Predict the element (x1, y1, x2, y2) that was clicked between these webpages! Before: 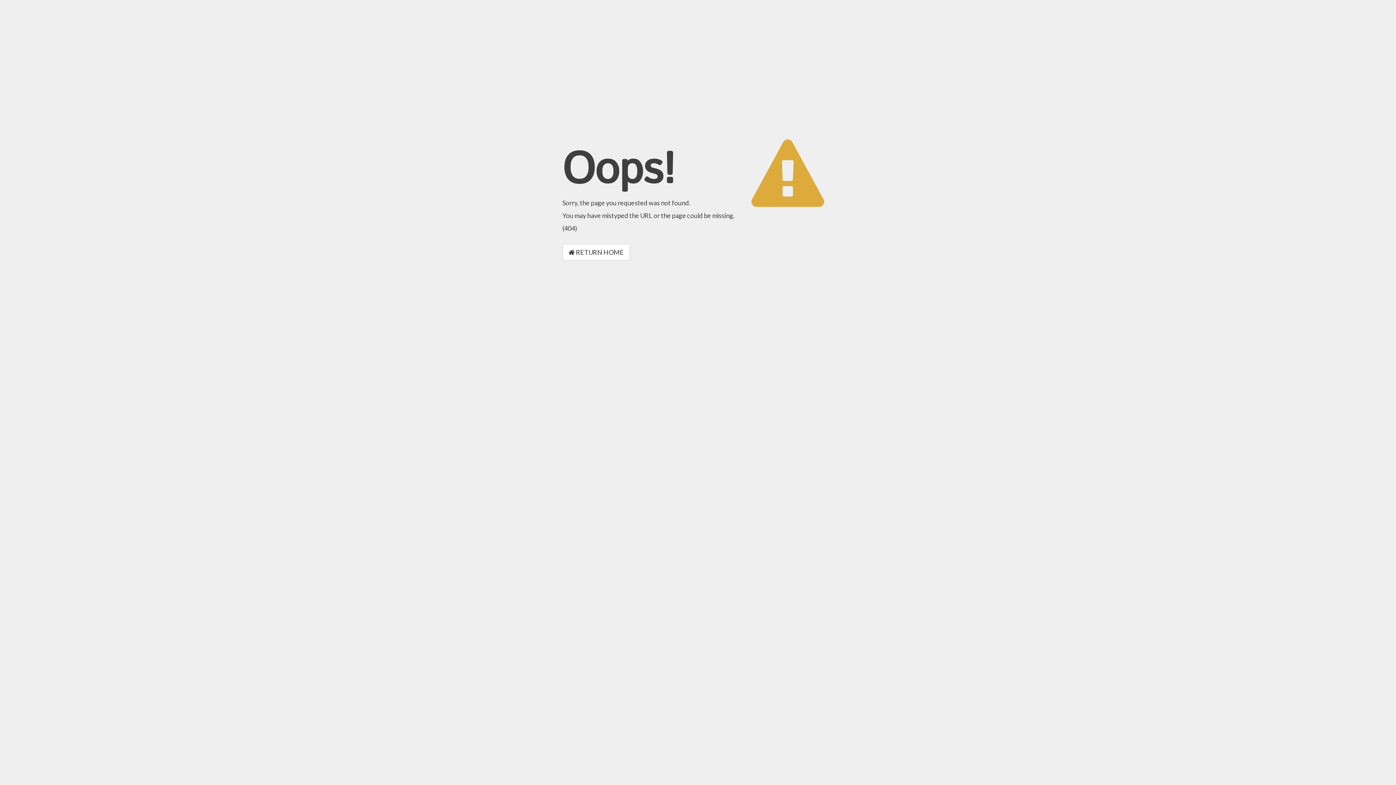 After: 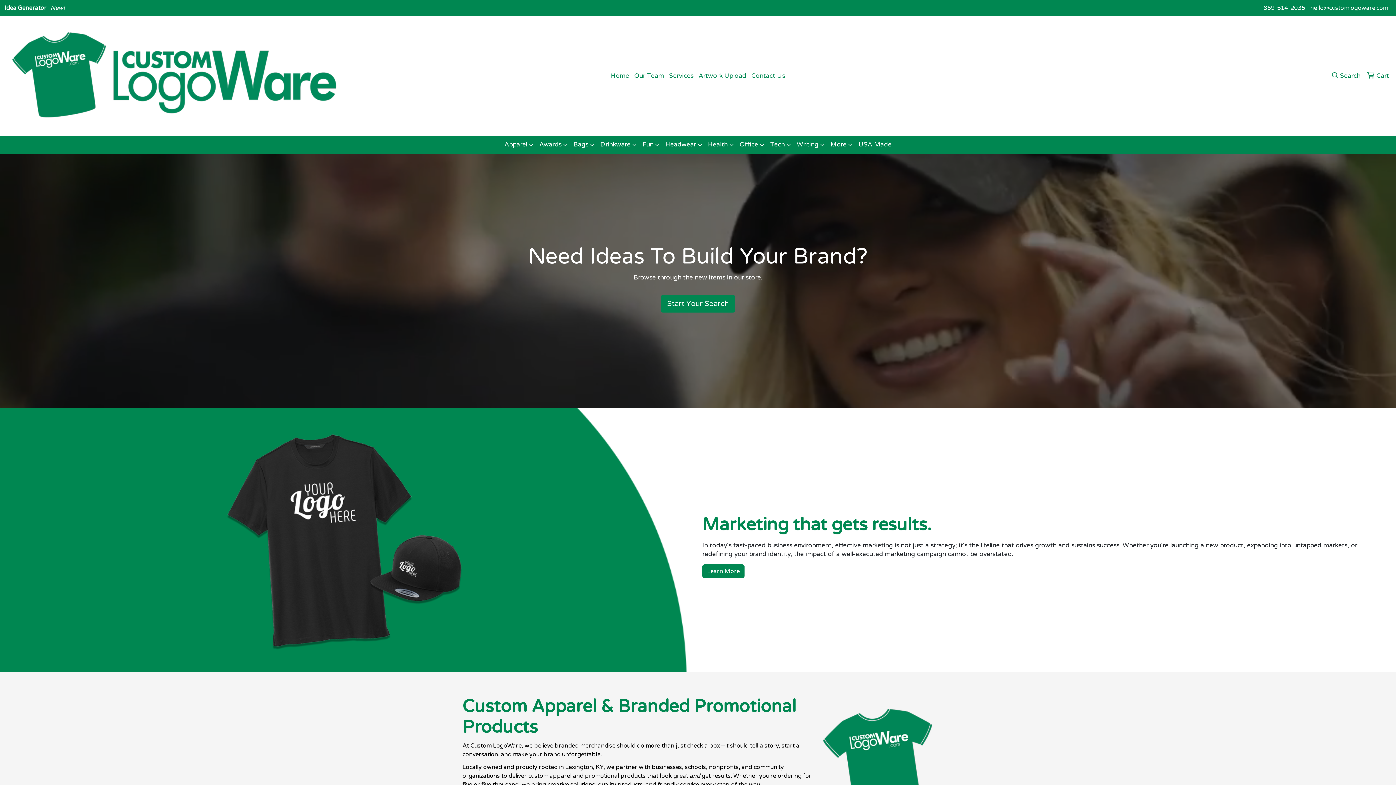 Action: label:  RETURN HOME bbox: (562, 244, 630, 260)